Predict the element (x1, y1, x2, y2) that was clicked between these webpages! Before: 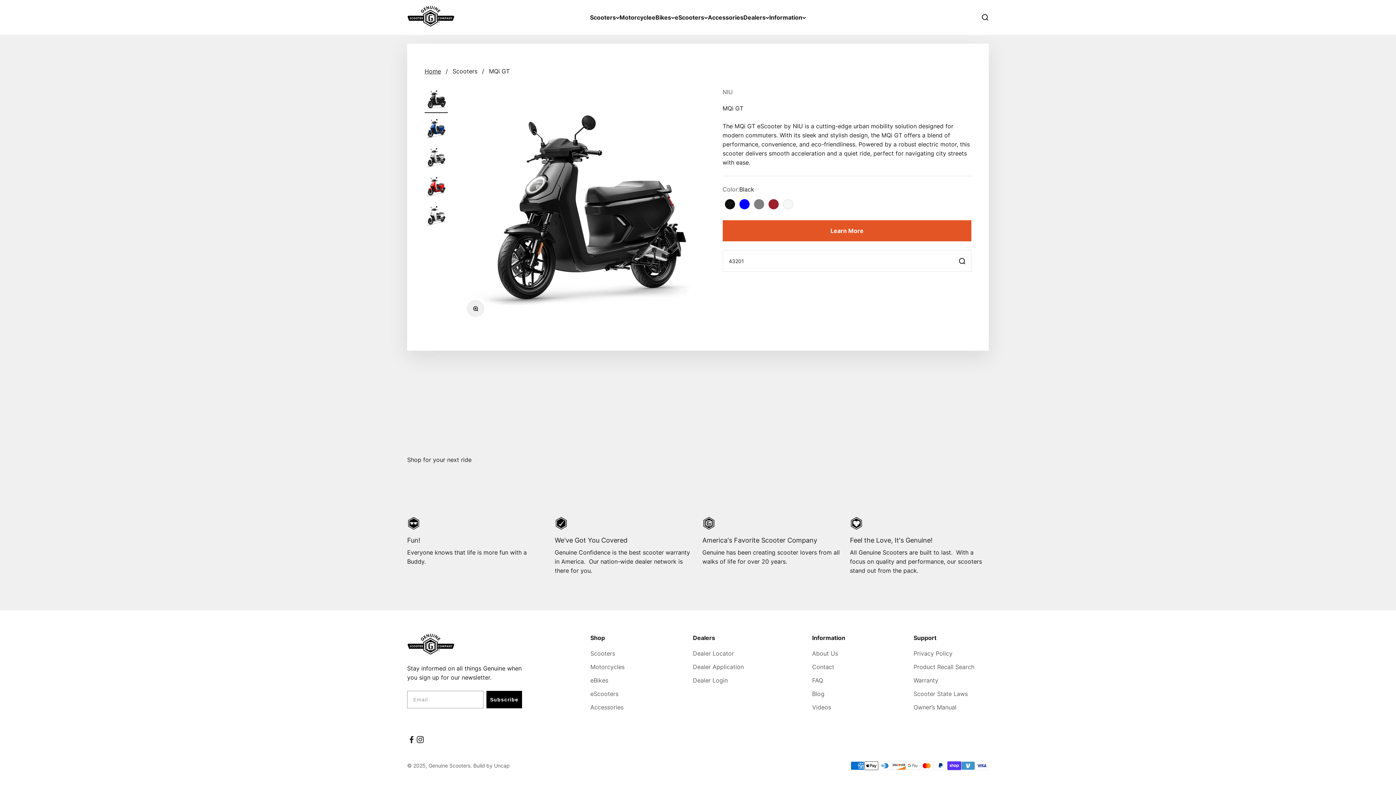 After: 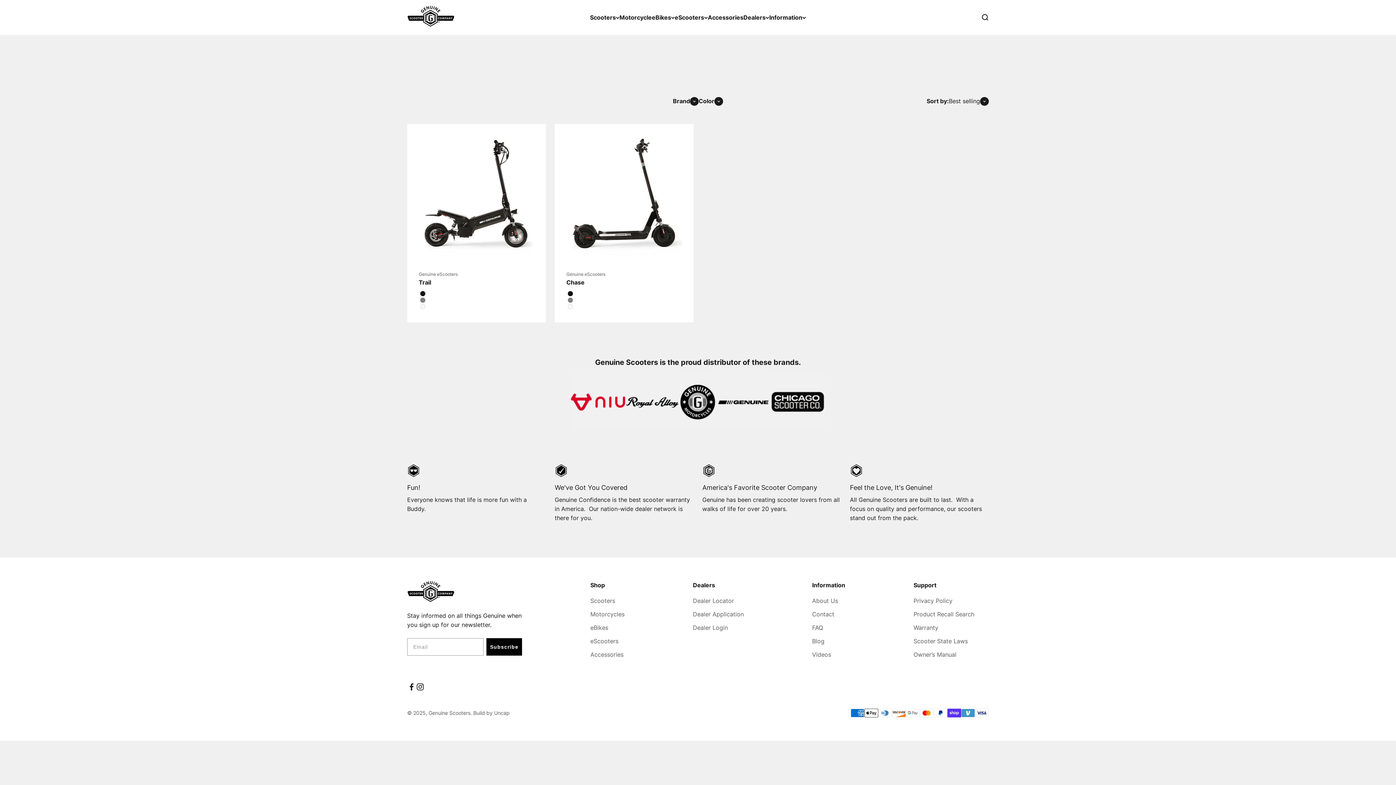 Action: bbox: (590, 689, 618, 698) label: eScooters